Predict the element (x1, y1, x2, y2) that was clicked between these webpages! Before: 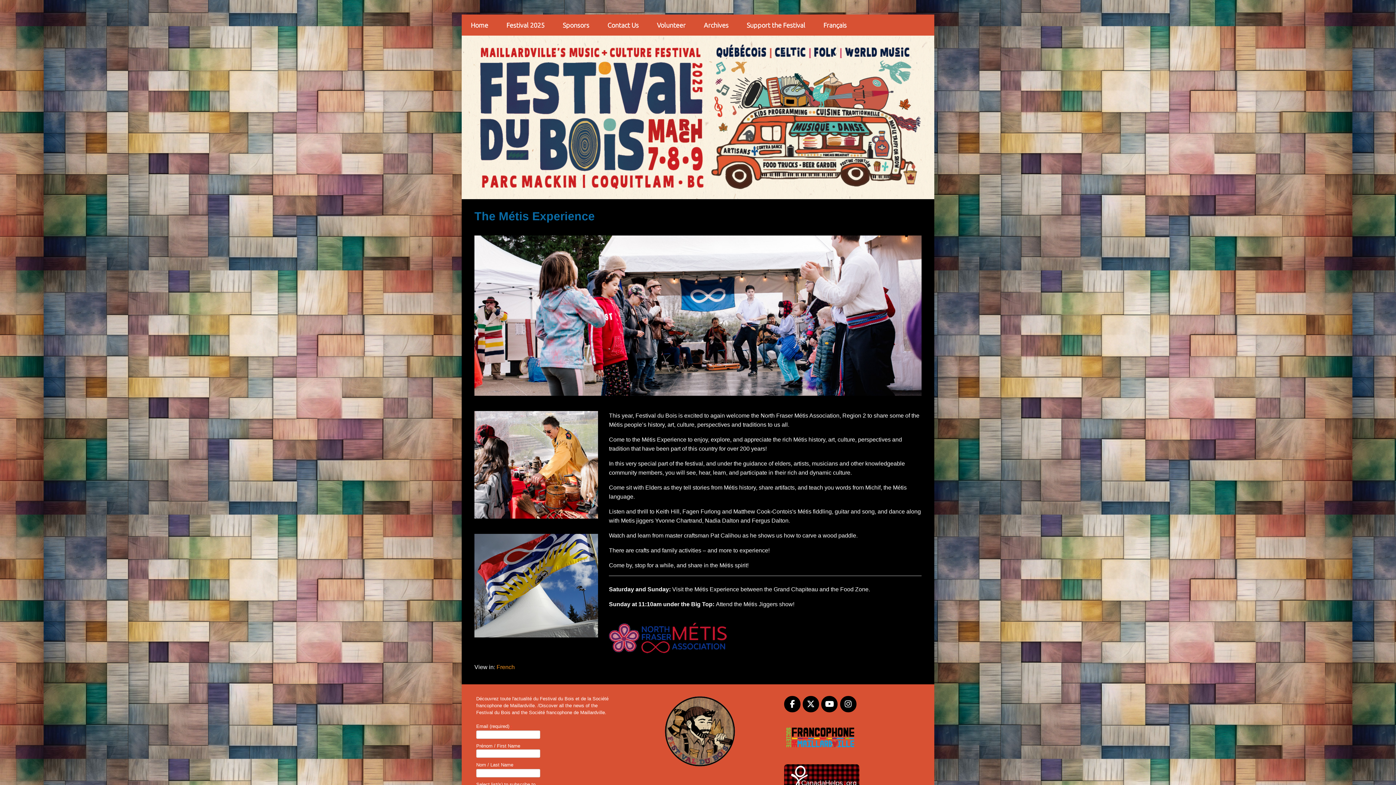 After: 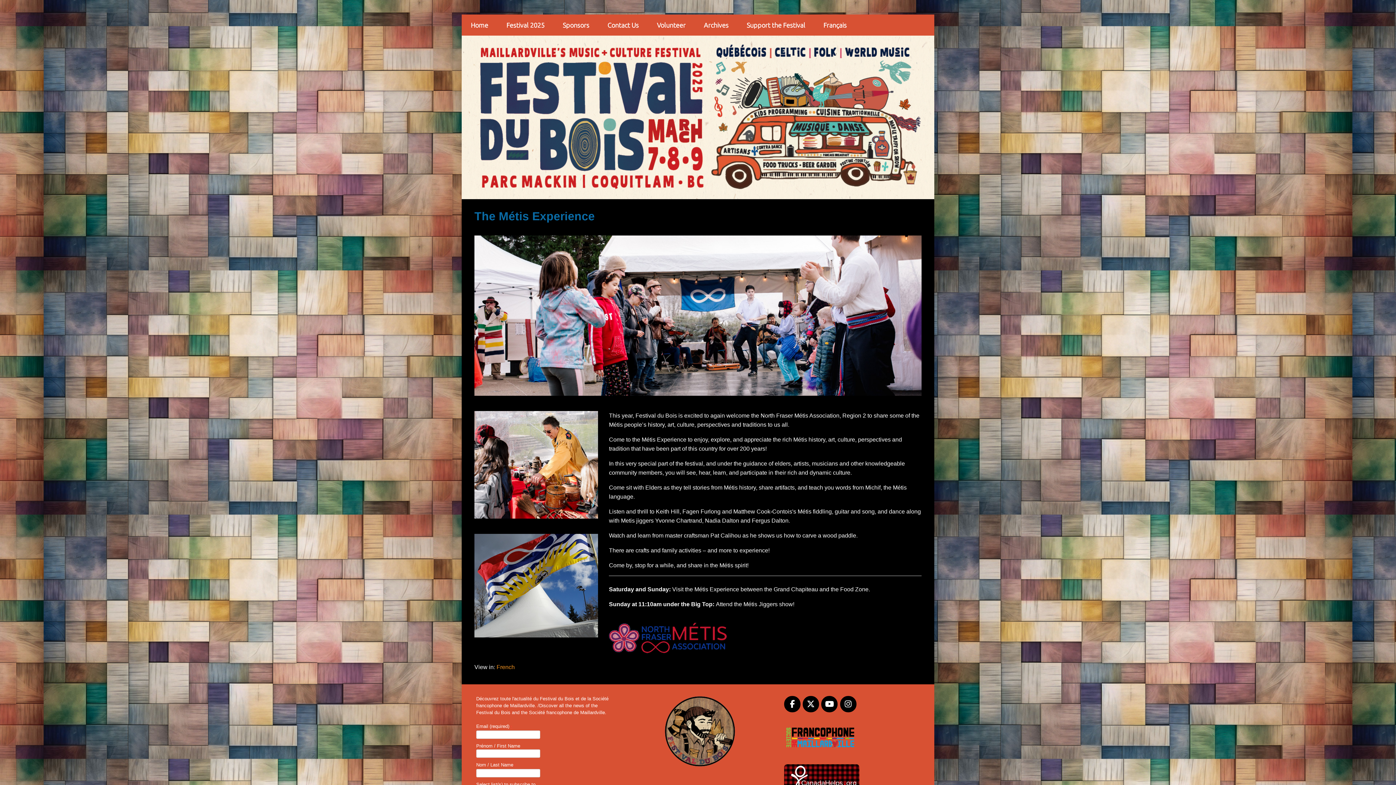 Action: label: Festival du Bois on Instagram bbox: (840, 696, 856, 712)